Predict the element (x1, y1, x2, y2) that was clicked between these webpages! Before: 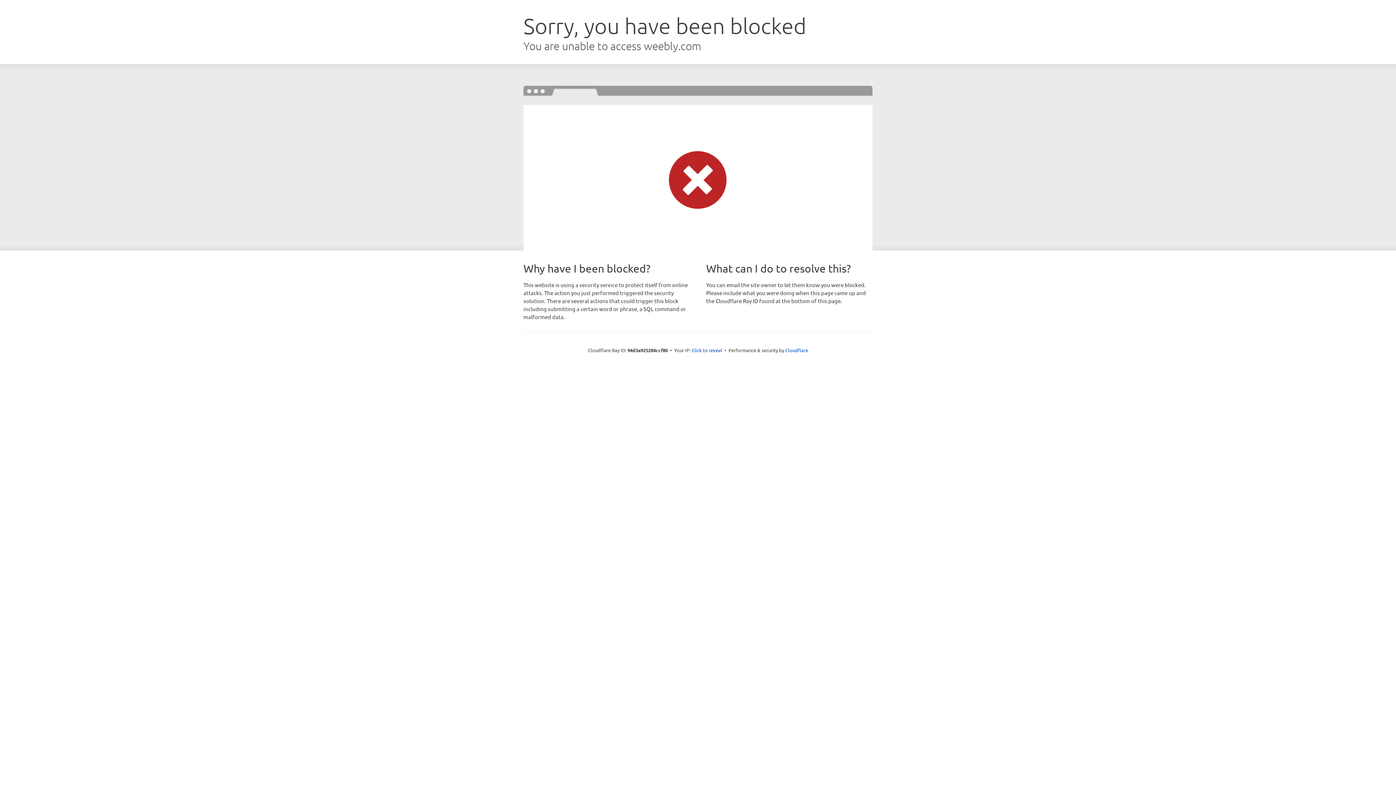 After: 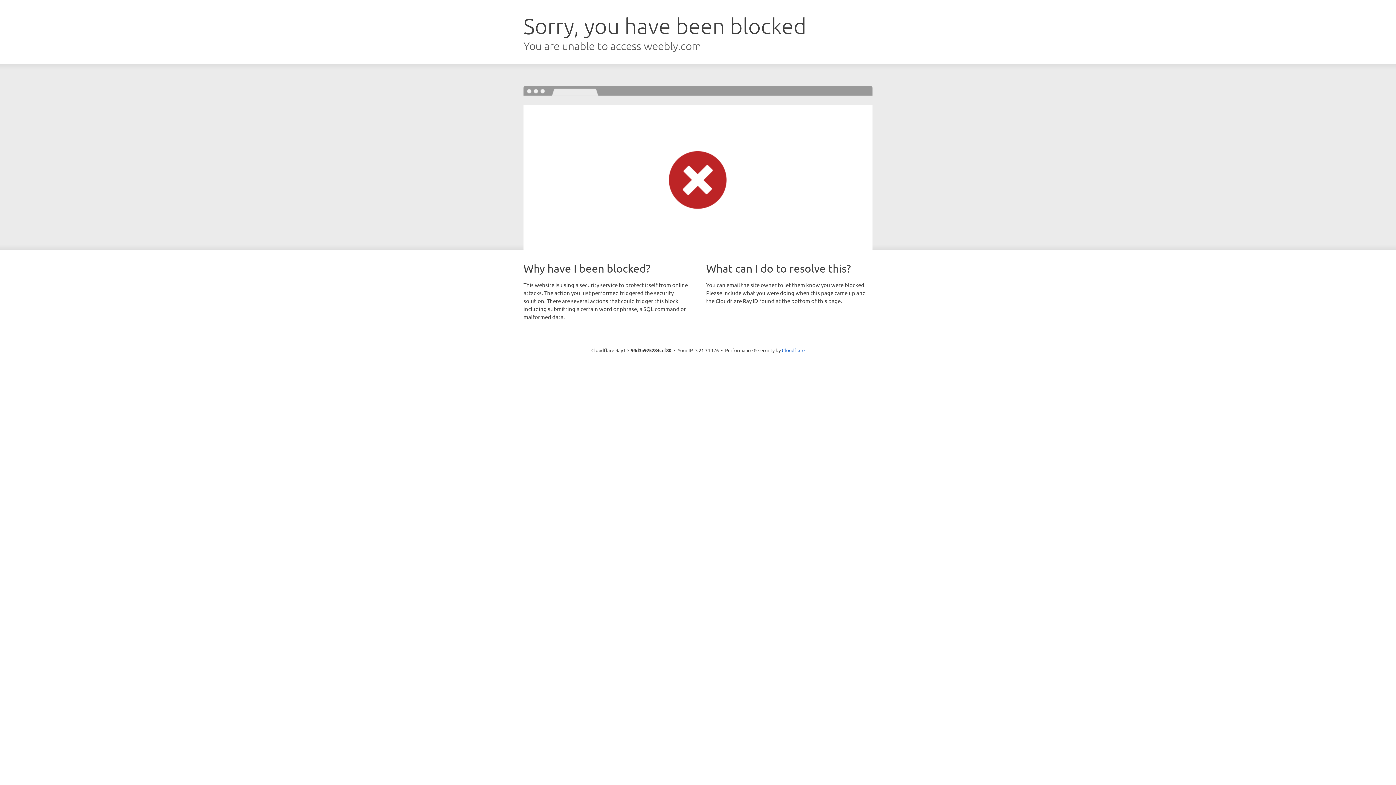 Action: bbox: (691, 346, 722, 353) label: Click to reveal